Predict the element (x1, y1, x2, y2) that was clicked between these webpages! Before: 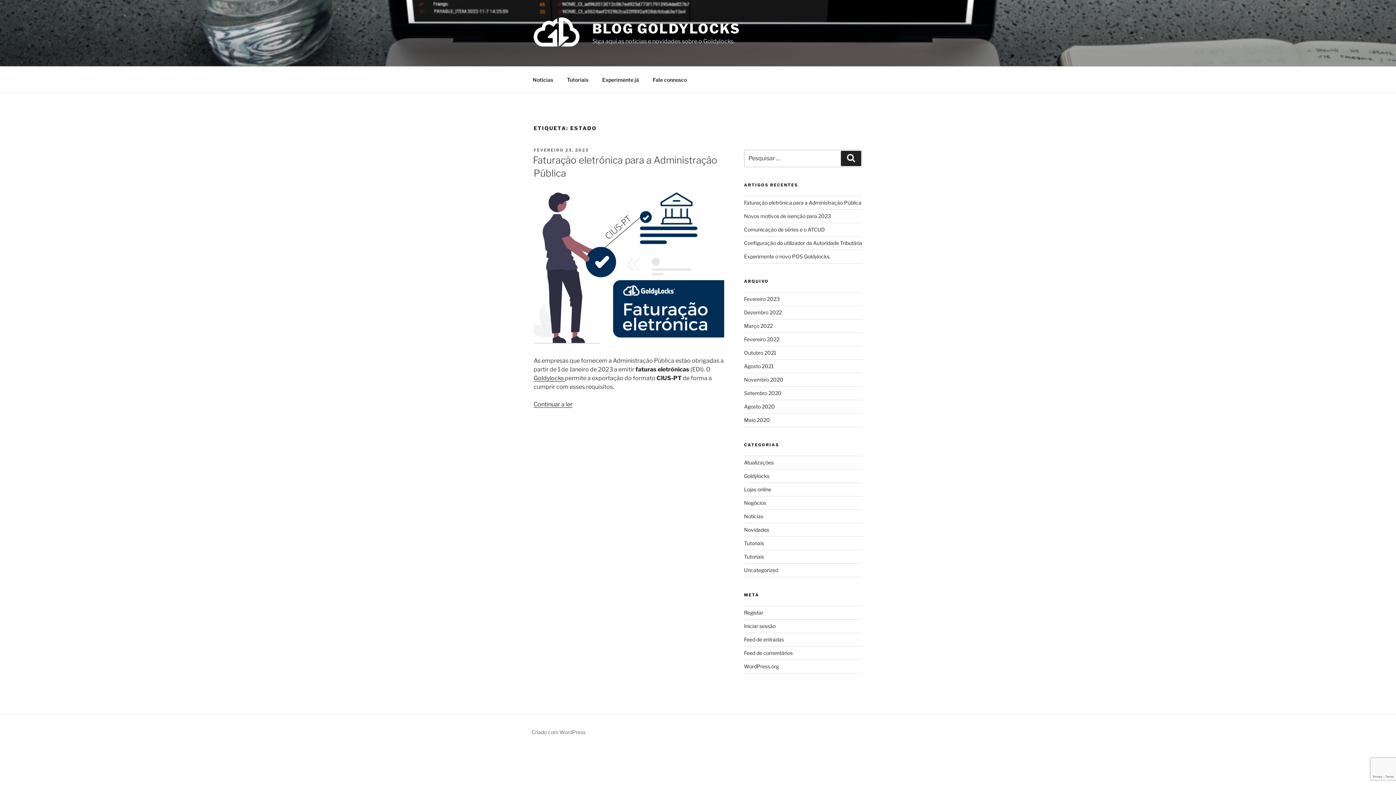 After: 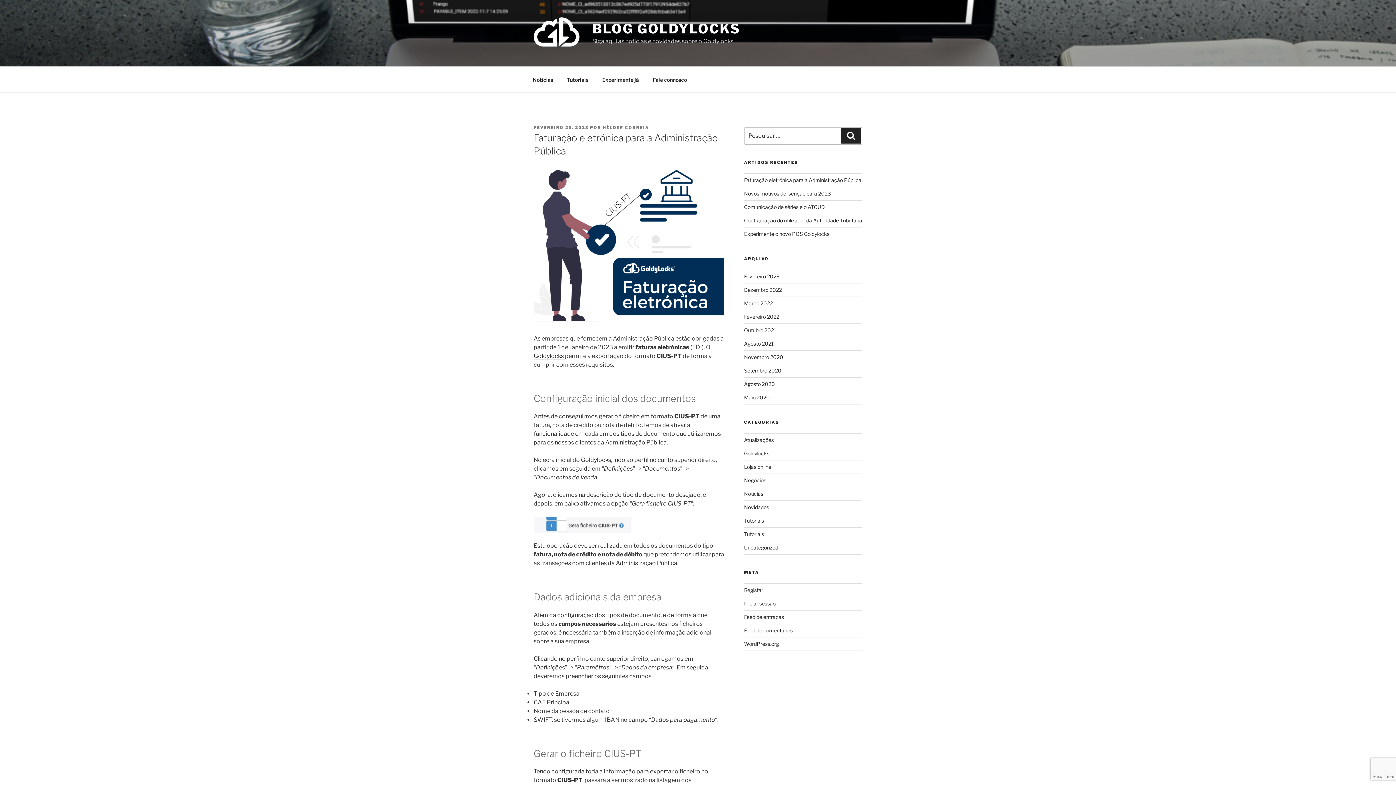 Action: bbox: (533, 147, 588, 152) label: FEVEREIRO 23, 2023